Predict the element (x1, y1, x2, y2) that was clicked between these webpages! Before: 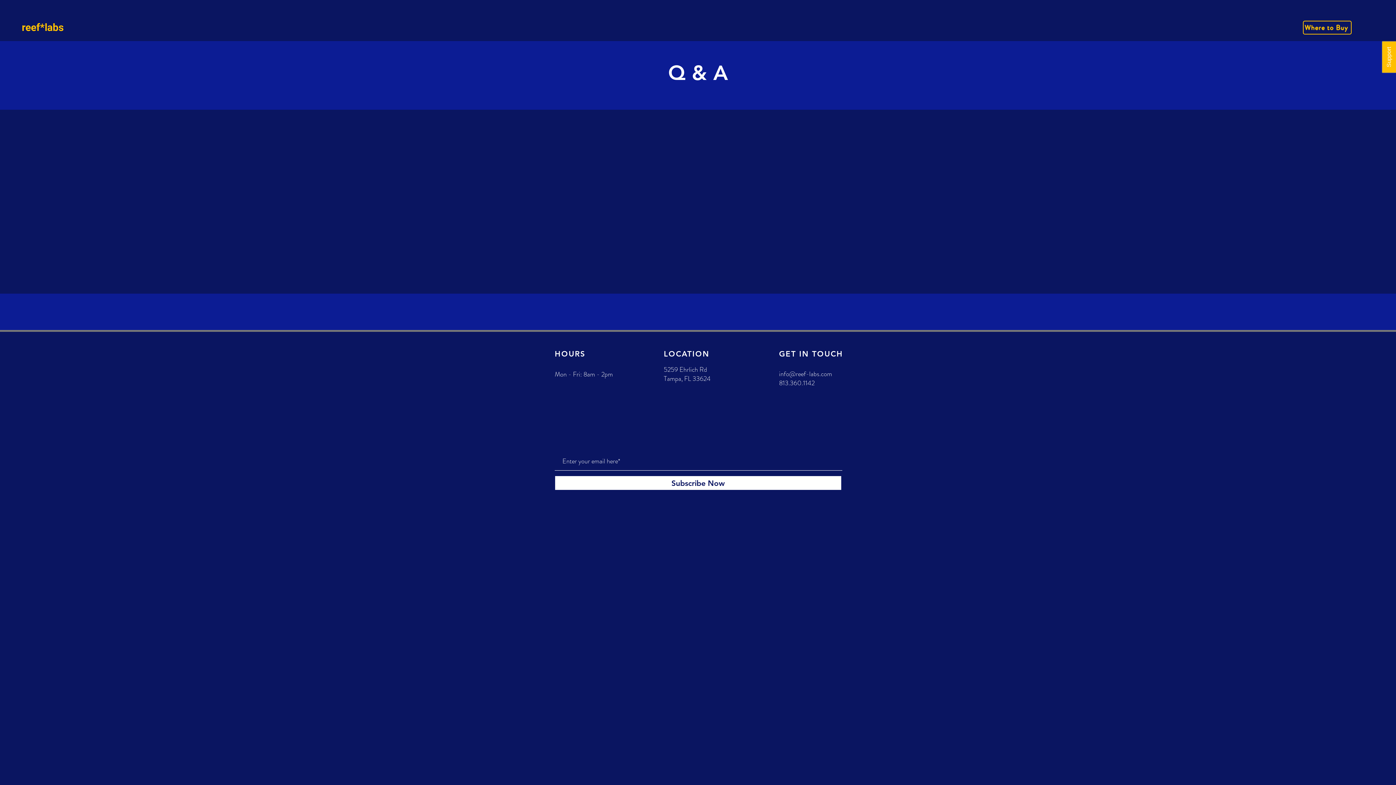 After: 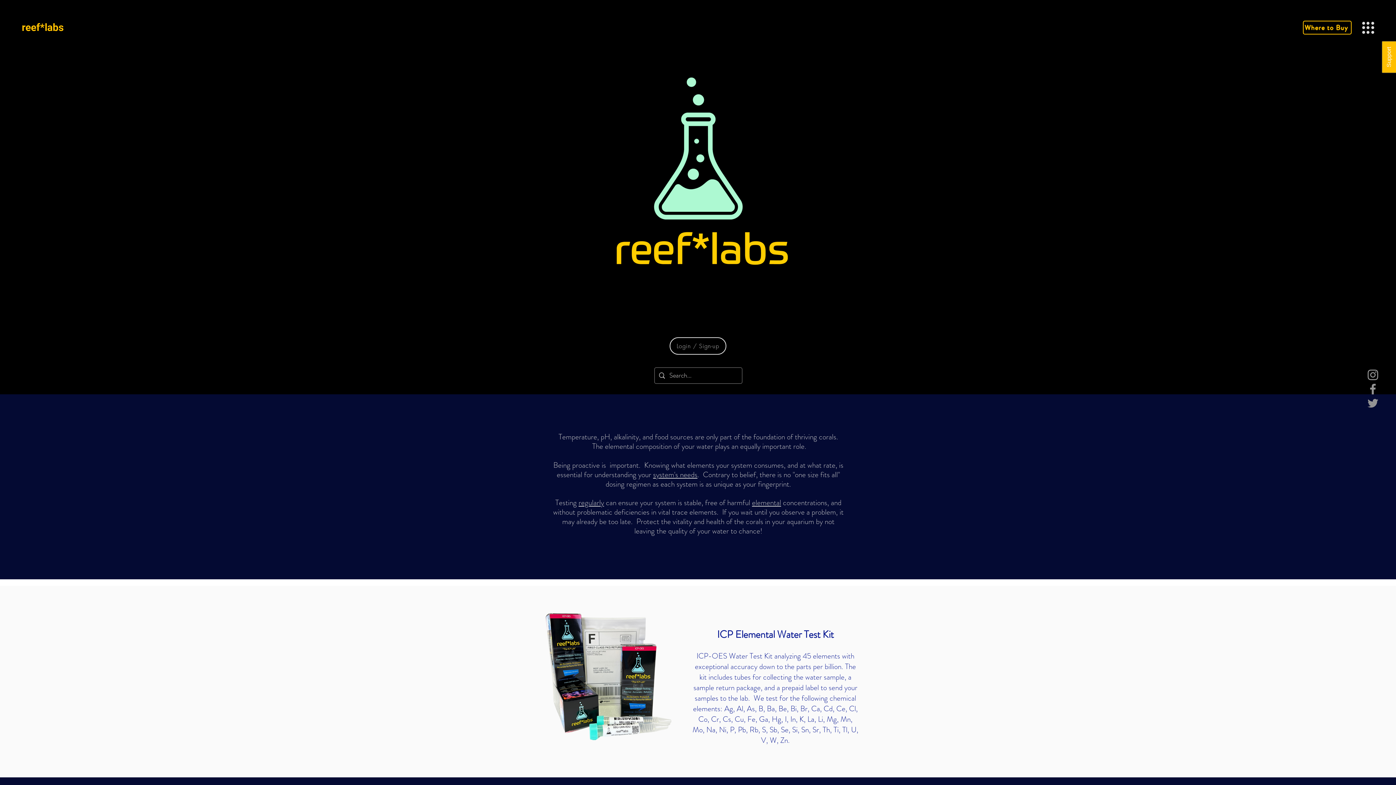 Action: bbox: (21, 20, 88, 34) label: reef*labs